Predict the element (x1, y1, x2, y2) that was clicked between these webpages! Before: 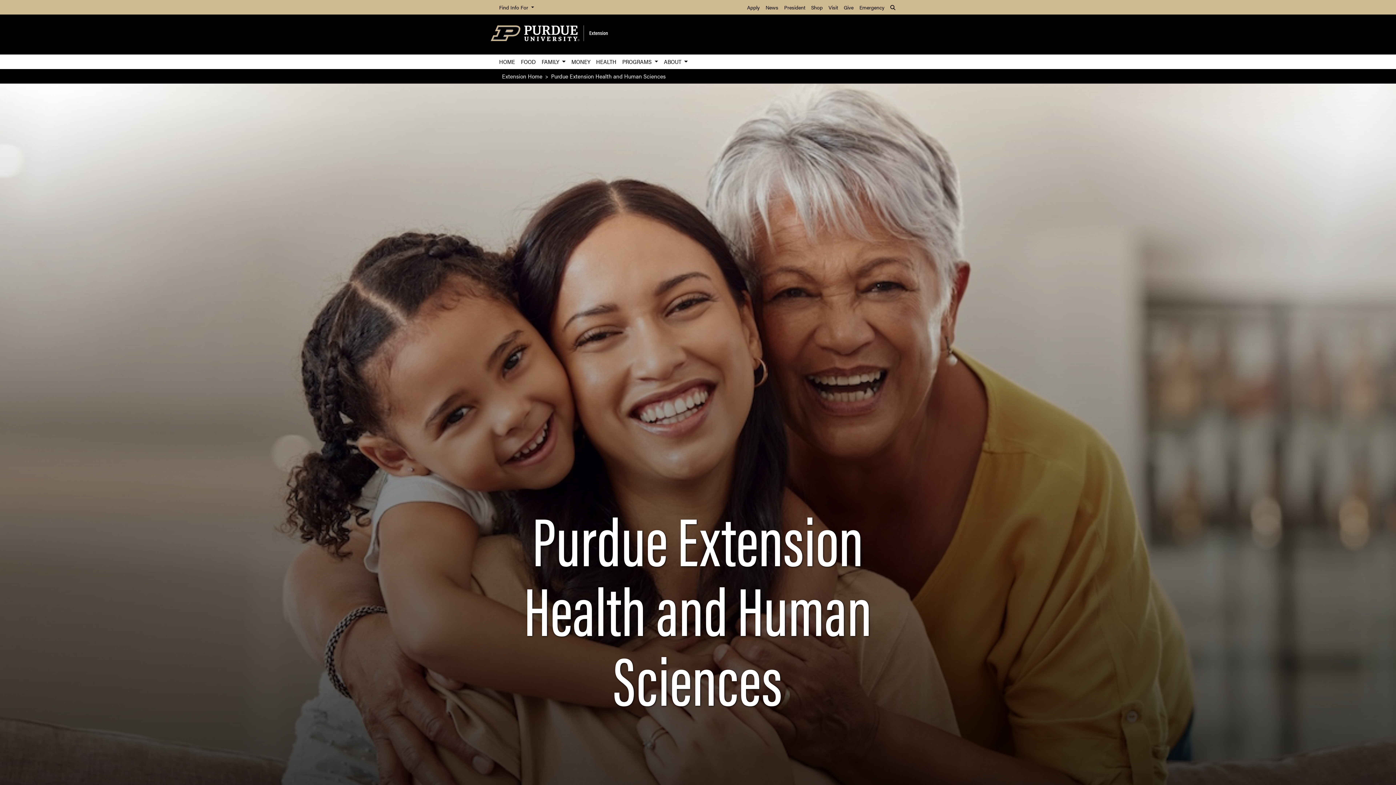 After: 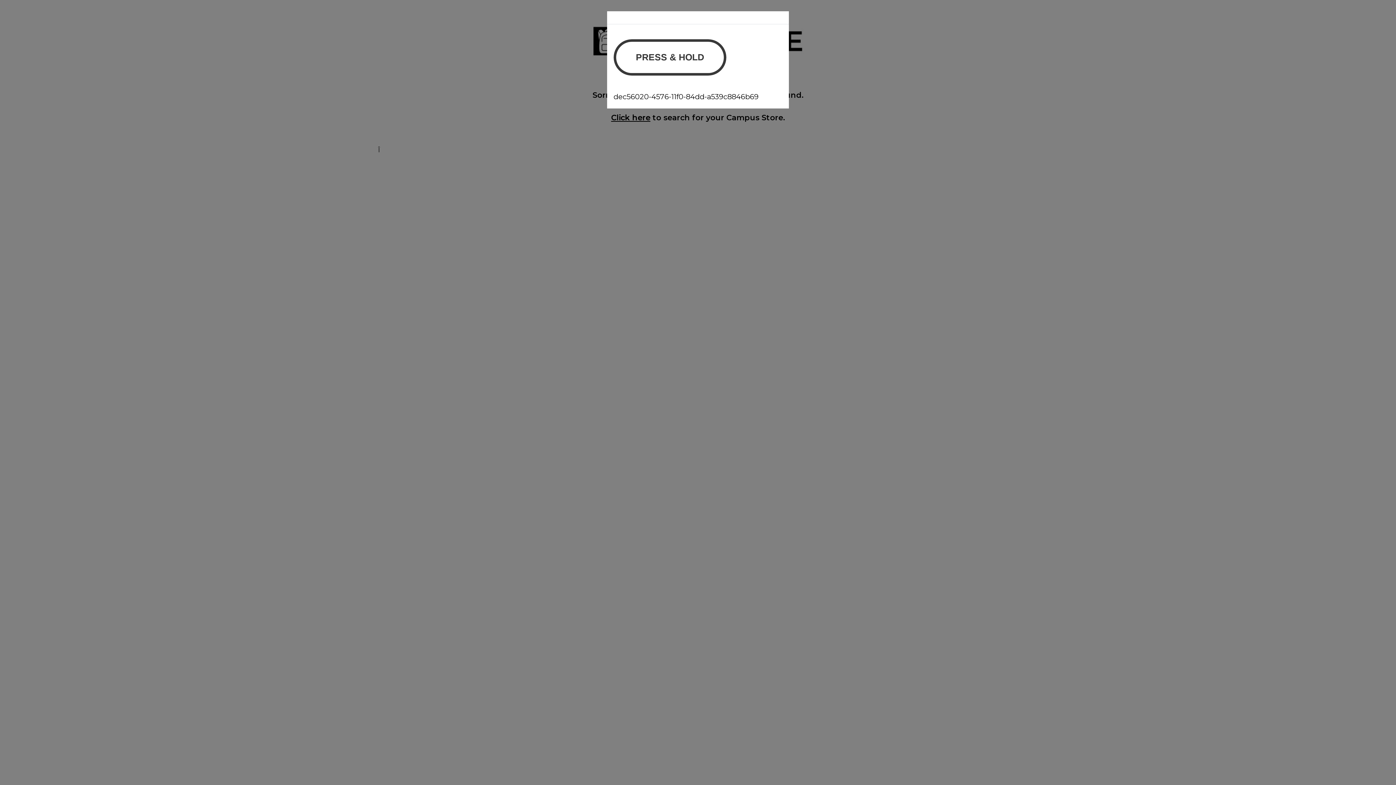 Action: bbox: (808, 0, 825, 14) label: Shop